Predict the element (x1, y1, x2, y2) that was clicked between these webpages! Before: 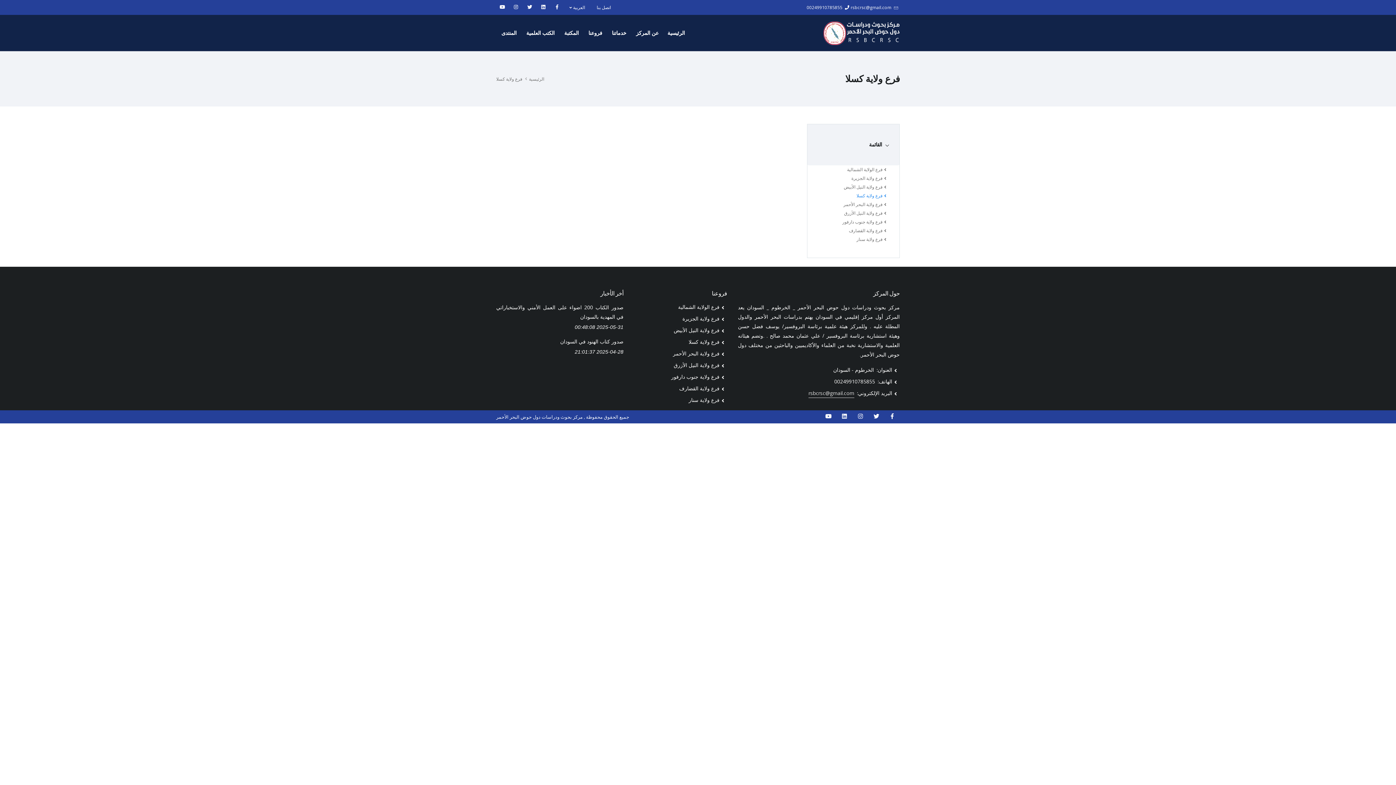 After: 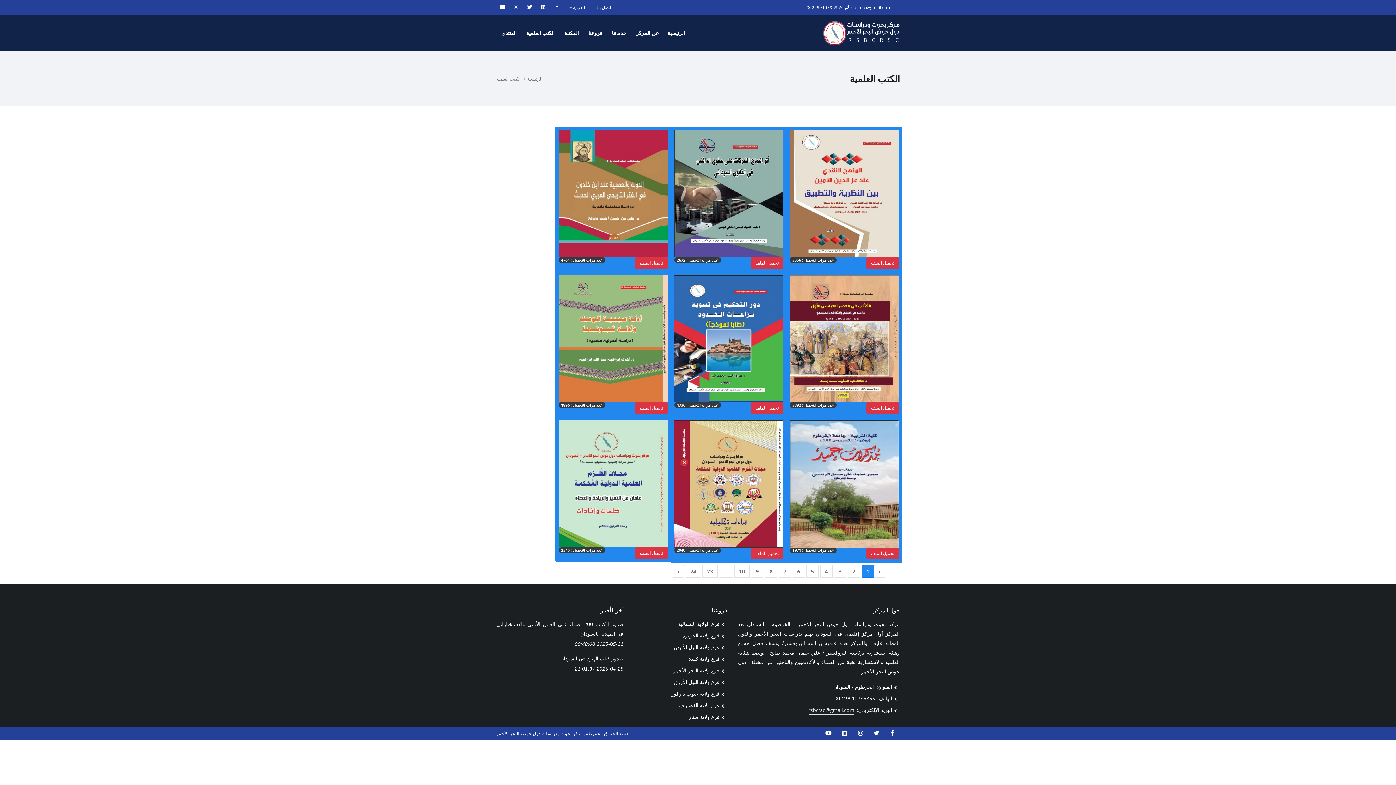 Action: label: الكتب العلمية bbox: (521, 14, 559, 51)